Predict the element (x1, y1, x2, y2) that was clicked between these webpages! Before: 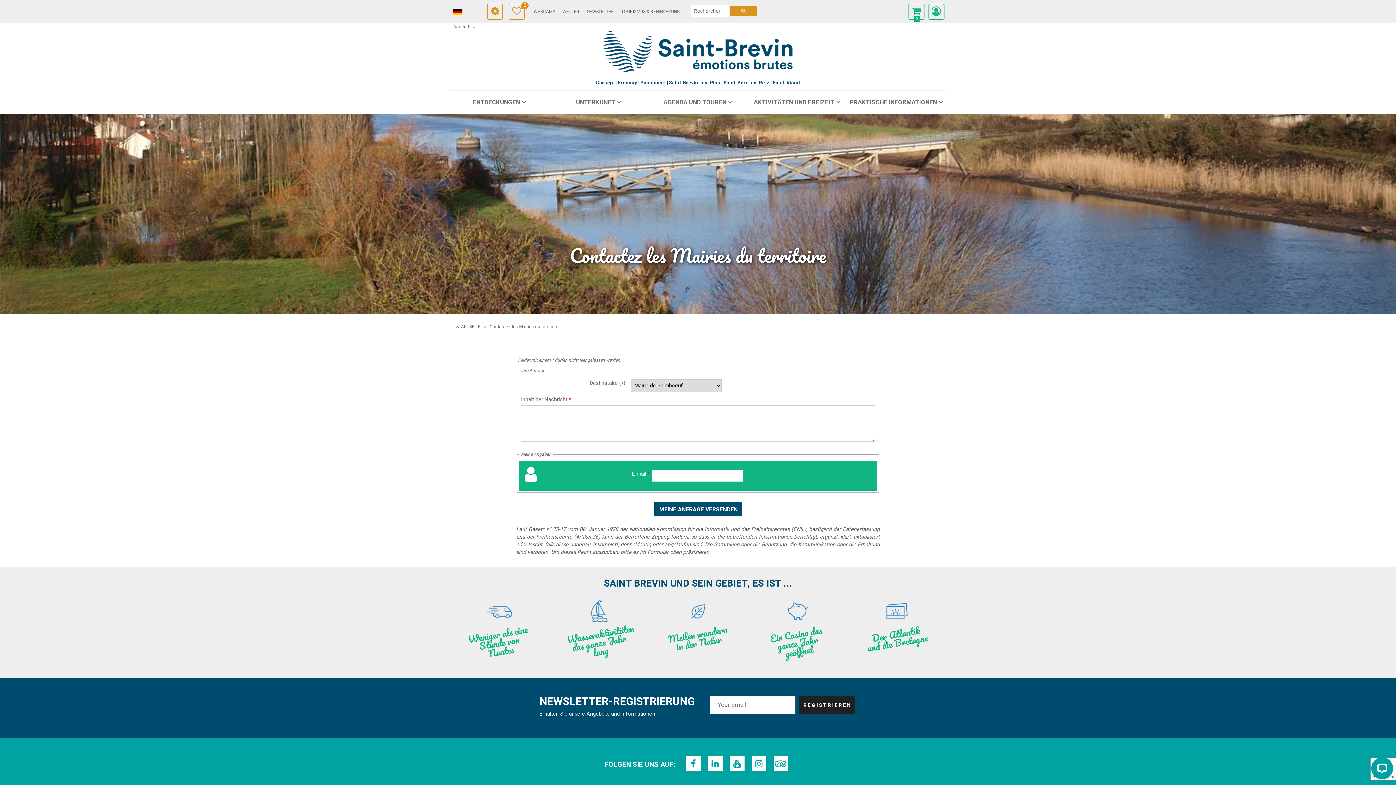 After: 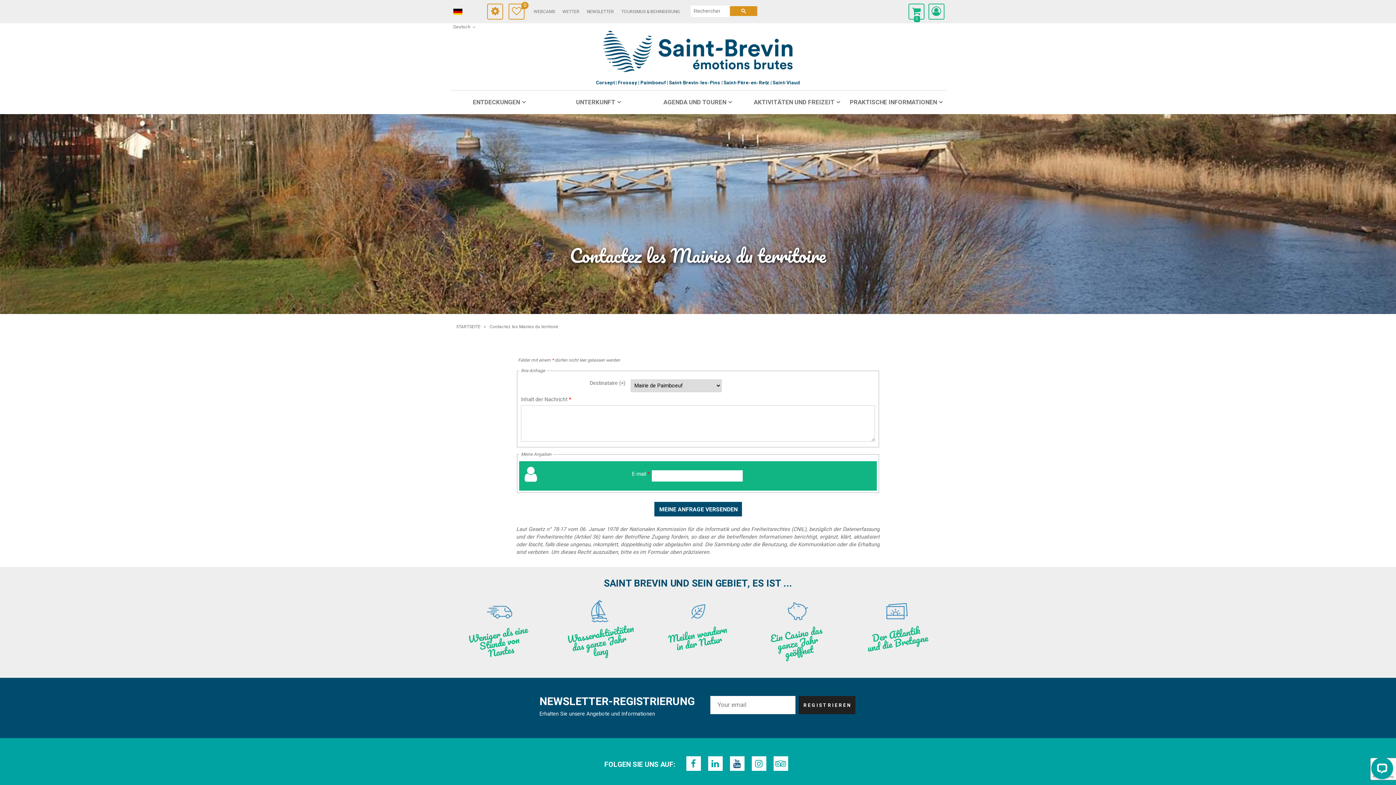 Action: bbox: (730, 756, 744, 771)